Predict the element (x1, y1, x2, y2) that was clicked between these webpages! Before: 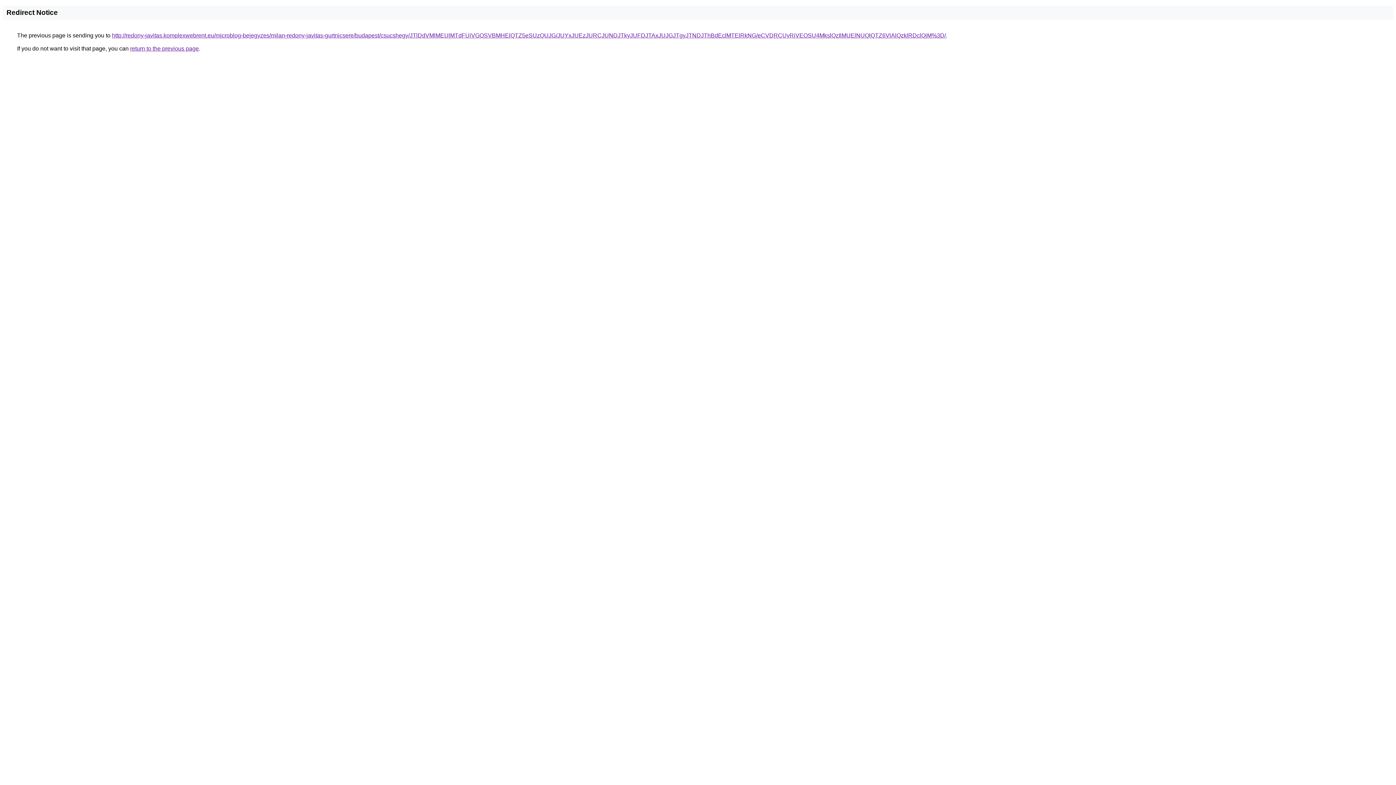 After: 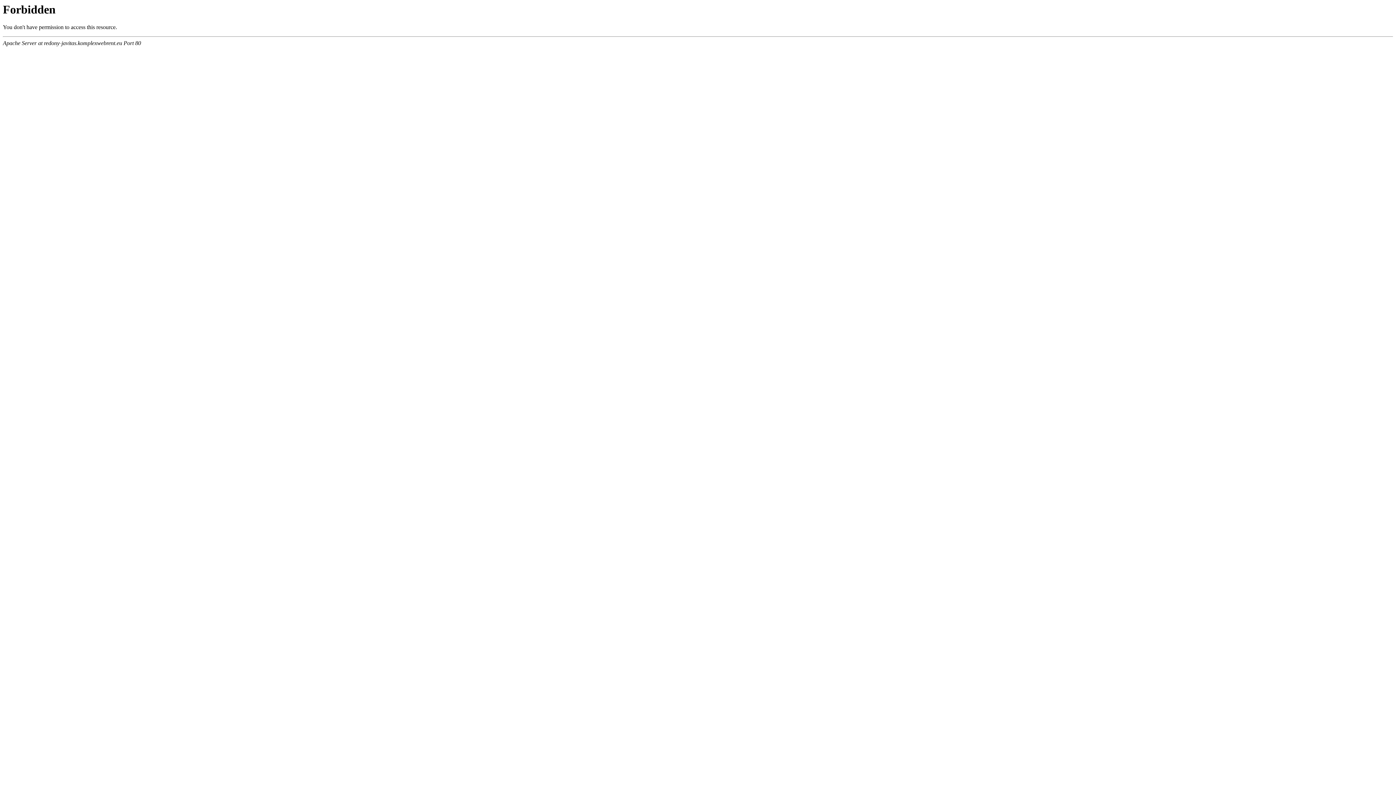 Action: label: http://redony-javitas.komplexwebrent.eu/microblog-bejegyzes/milan-redony-javitas-gurtnicsere/budapest/csucshegy/JTlDdVMlMEUlMTdFUiVGOSVBMHElQTZ5eSUzQUJG/JUYxJUEzJURCJUNDJTkyJUFDJTAxJUJGJTgyJTNDJThBdEclMTElRkNG/eCVDRCUyRiVEOSU4MkslQzIlMUElNUQlQTZ6VlAlQzklRDclQjM%3D/ bbox: (112, 32, 946, 38)